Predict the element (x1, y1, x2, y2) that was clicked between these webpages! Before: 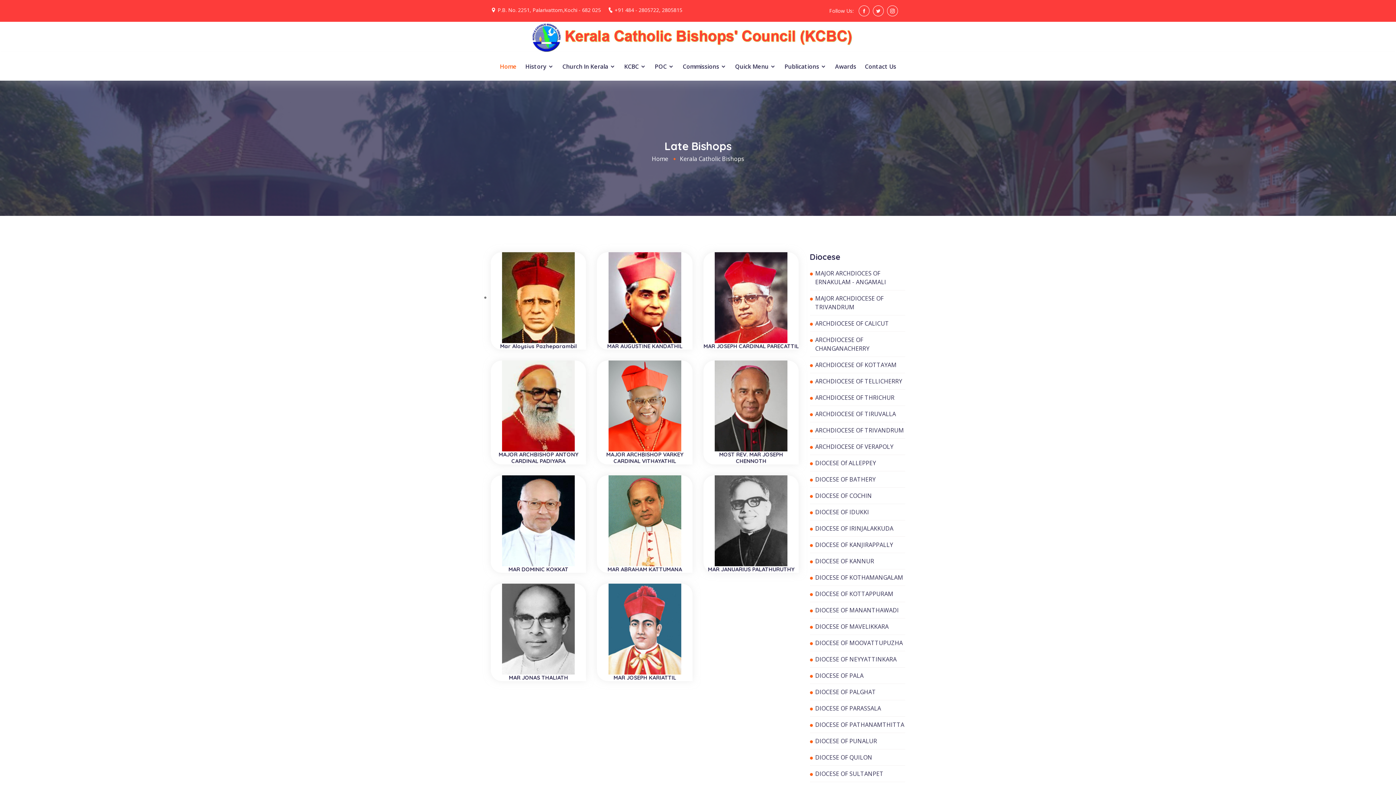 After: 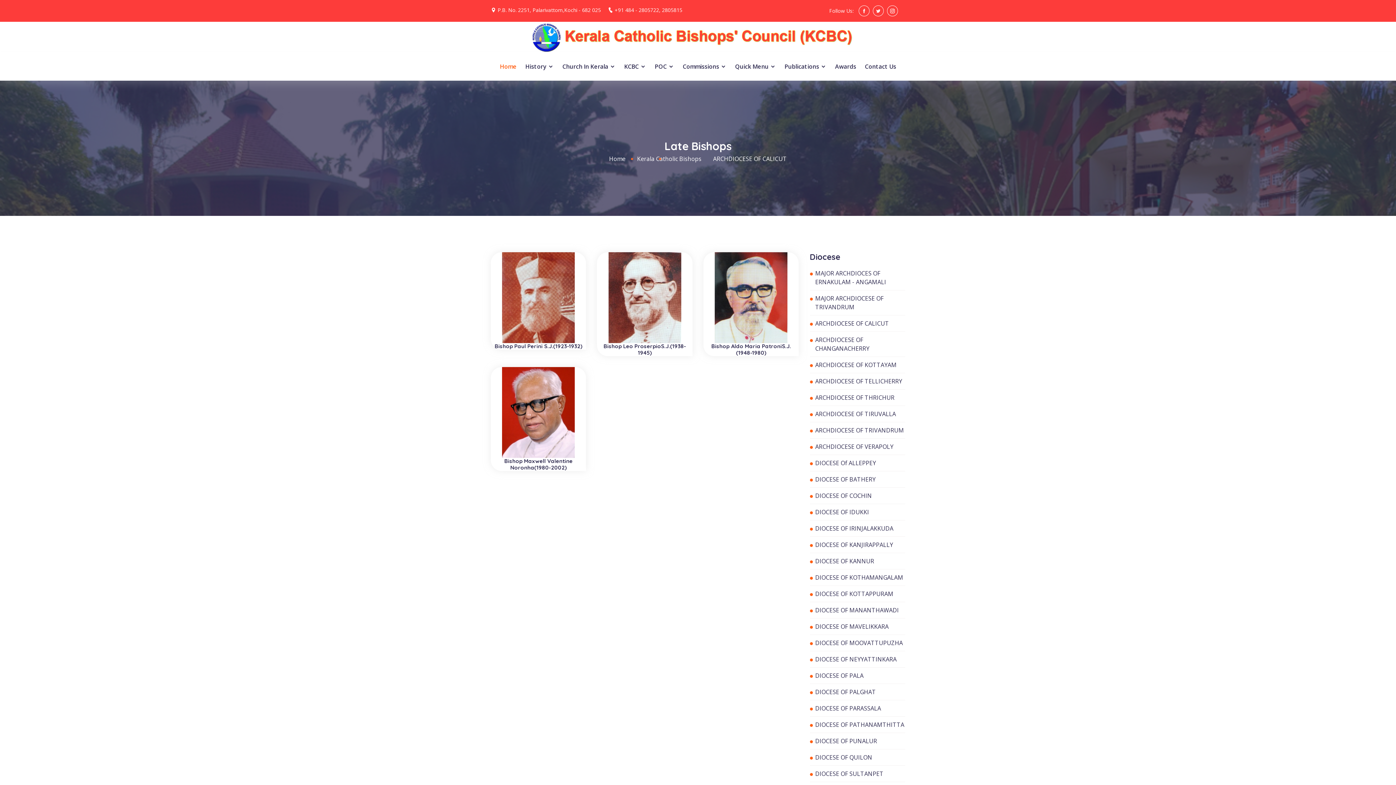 Action: bbox: (815, 319, 905, 328) label: ARCHDIOCESE OF CALICUT